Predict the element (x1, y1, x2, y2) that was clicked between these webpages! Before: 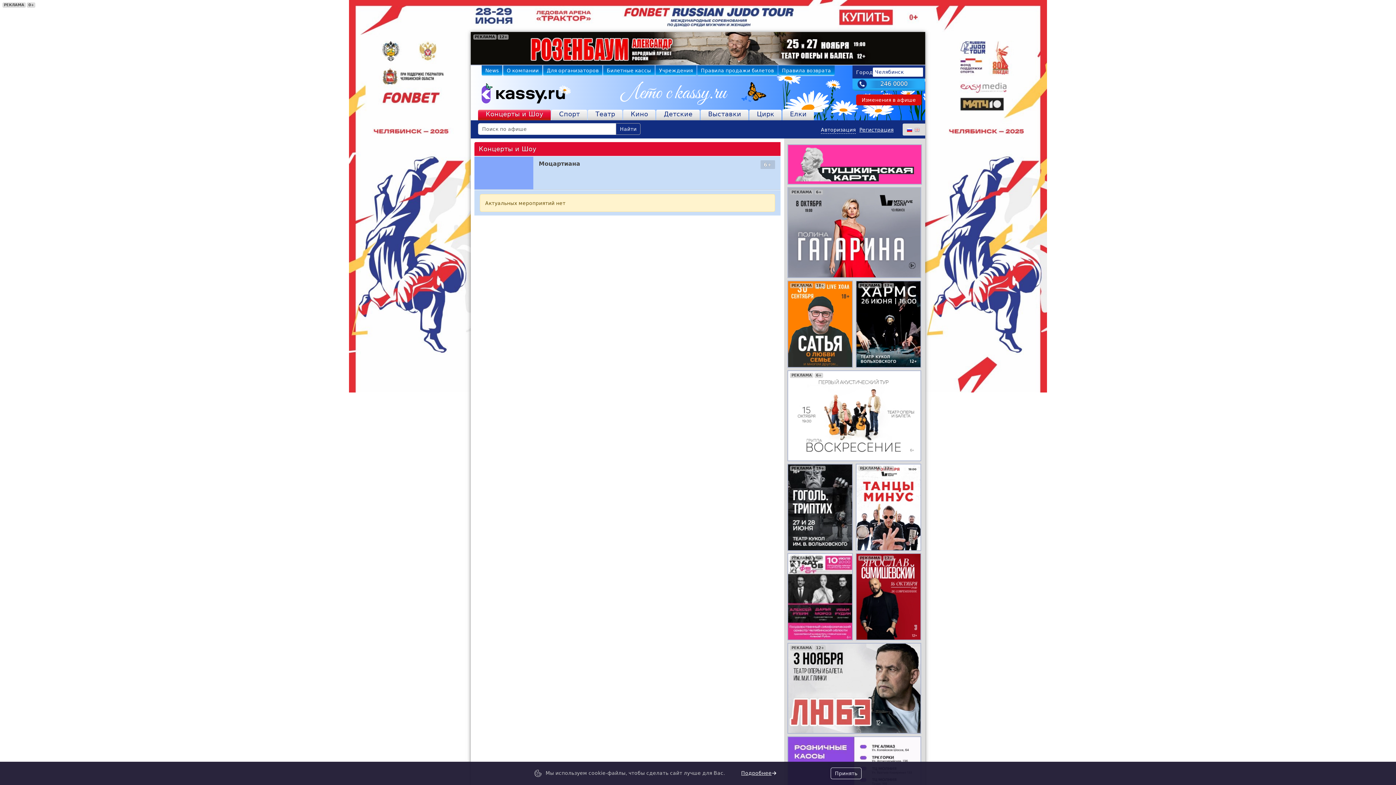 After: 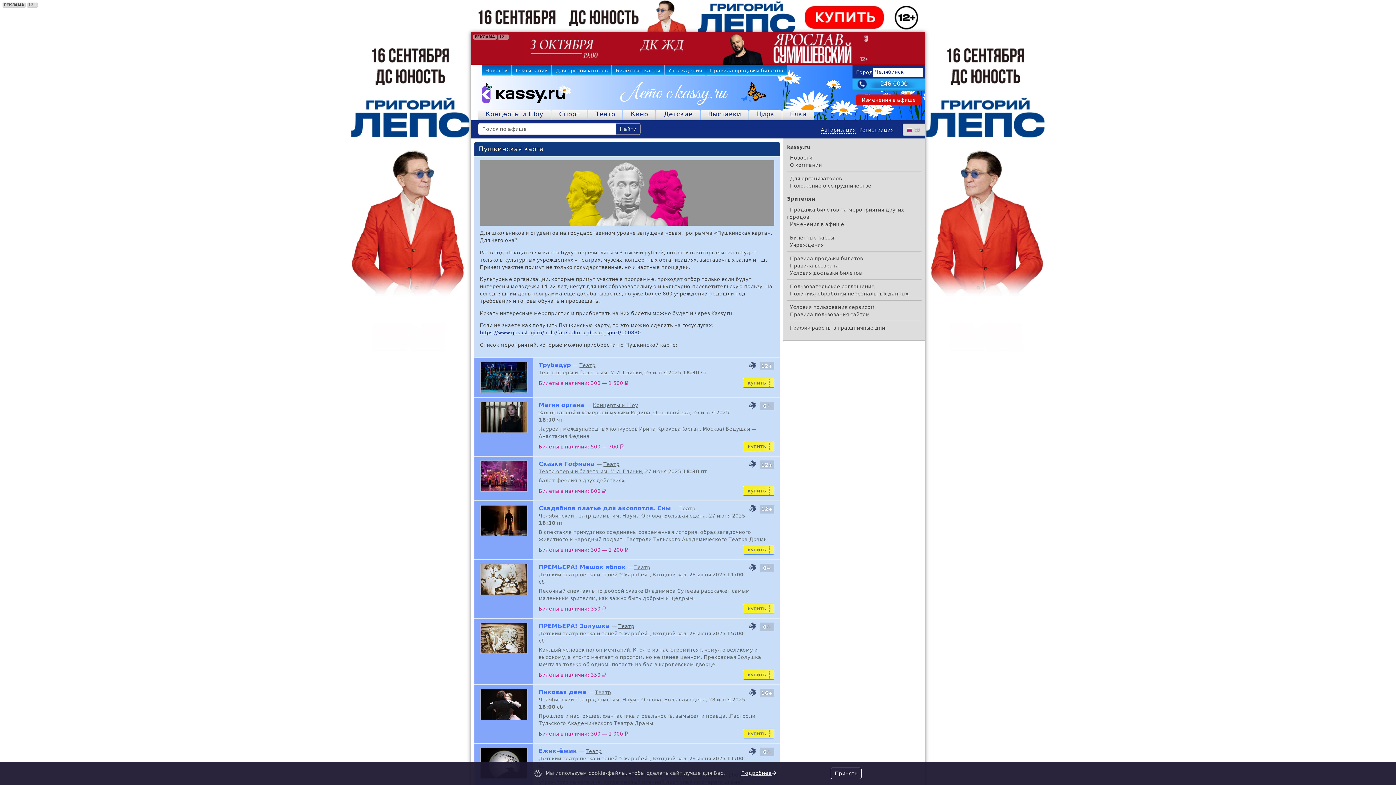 Action: label: pushkin-card bbox: (787, 161, 922, 167)